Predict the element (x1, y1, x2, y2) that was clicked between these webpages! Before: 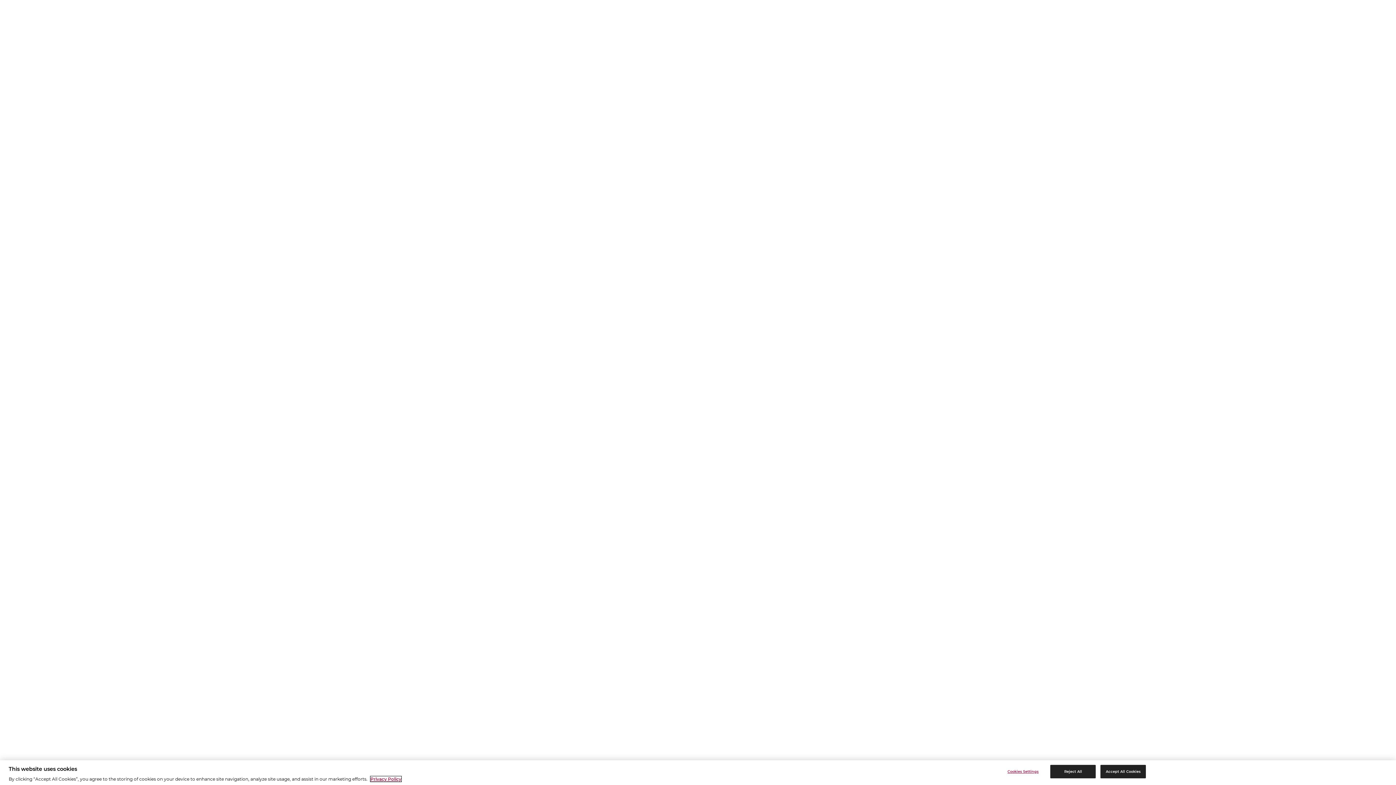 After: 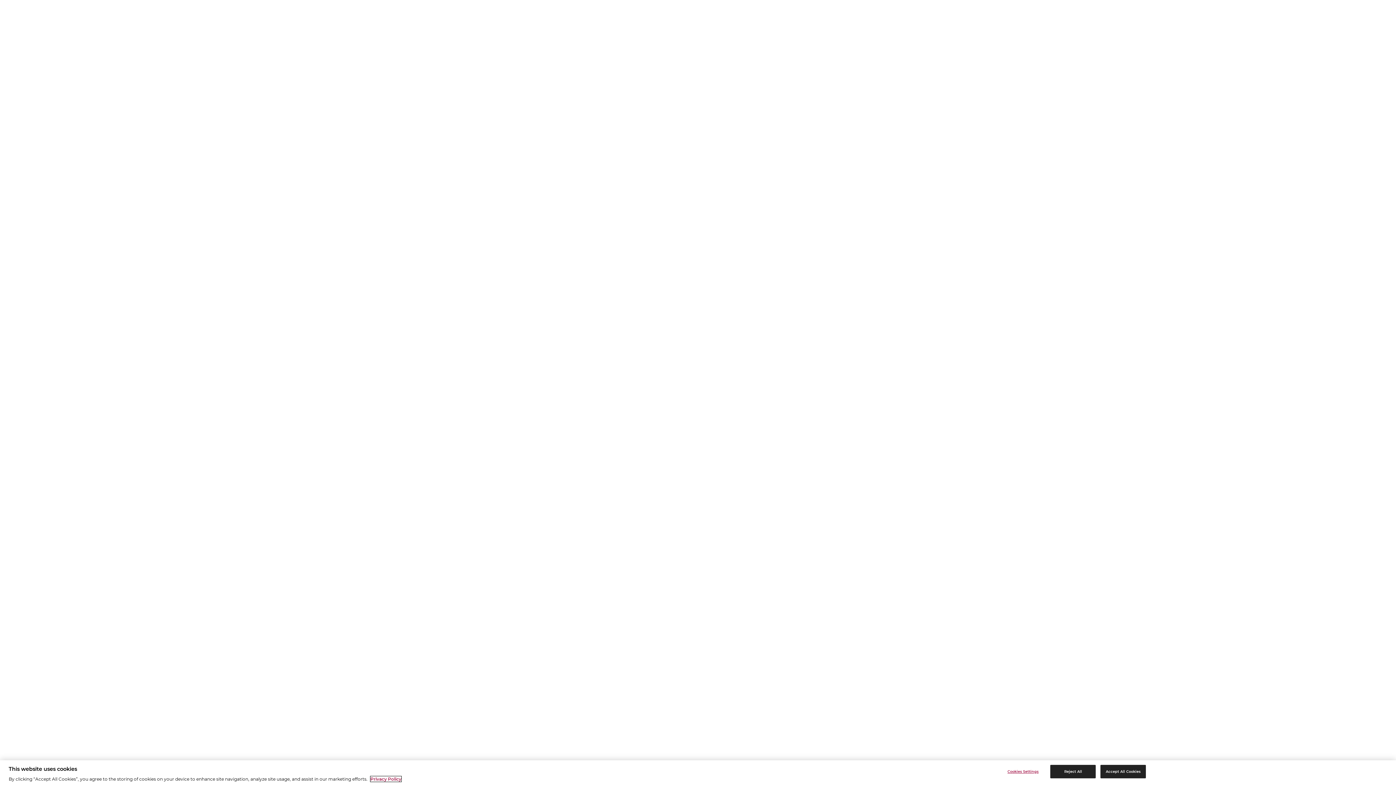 Action: bbox: (370, 776, 401, 782) label: More information about your privacy, opens in a new tab